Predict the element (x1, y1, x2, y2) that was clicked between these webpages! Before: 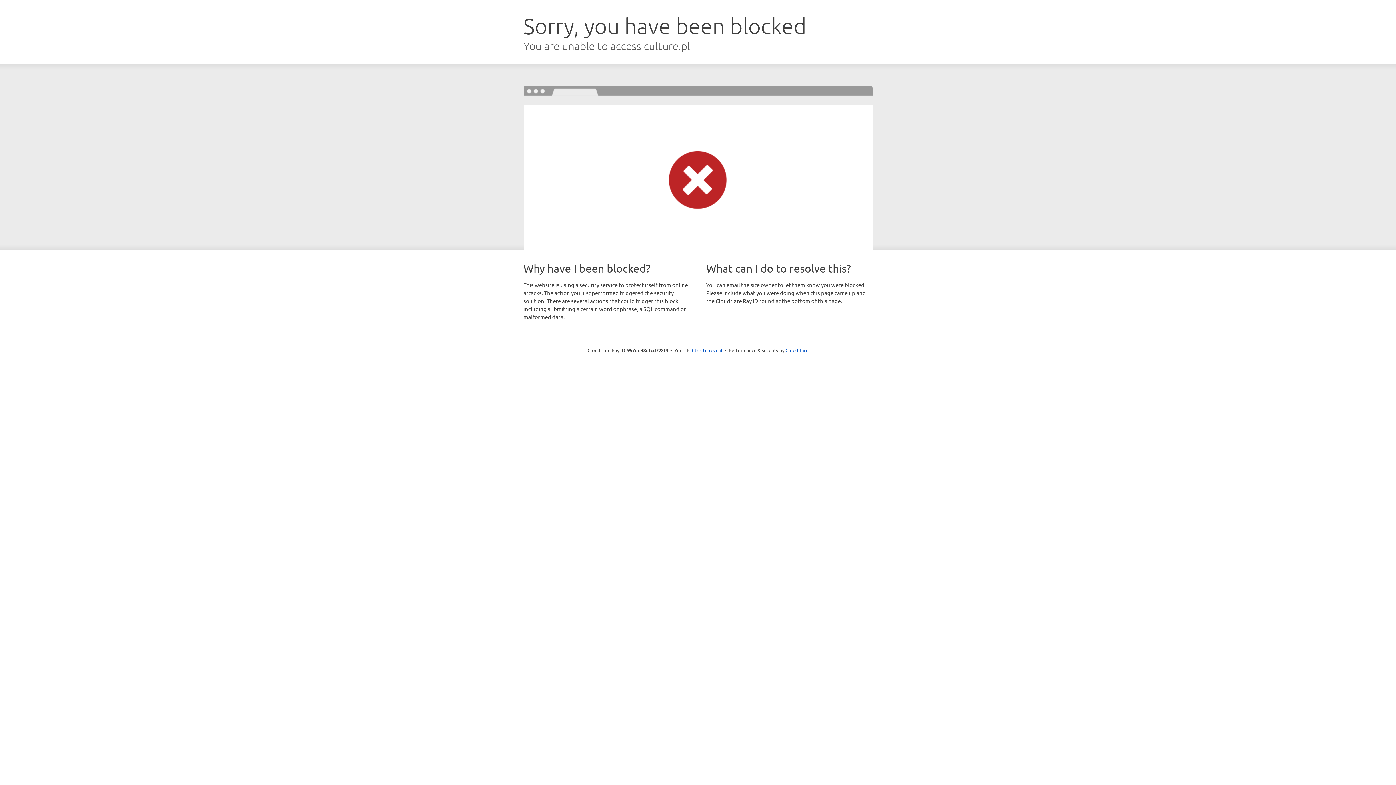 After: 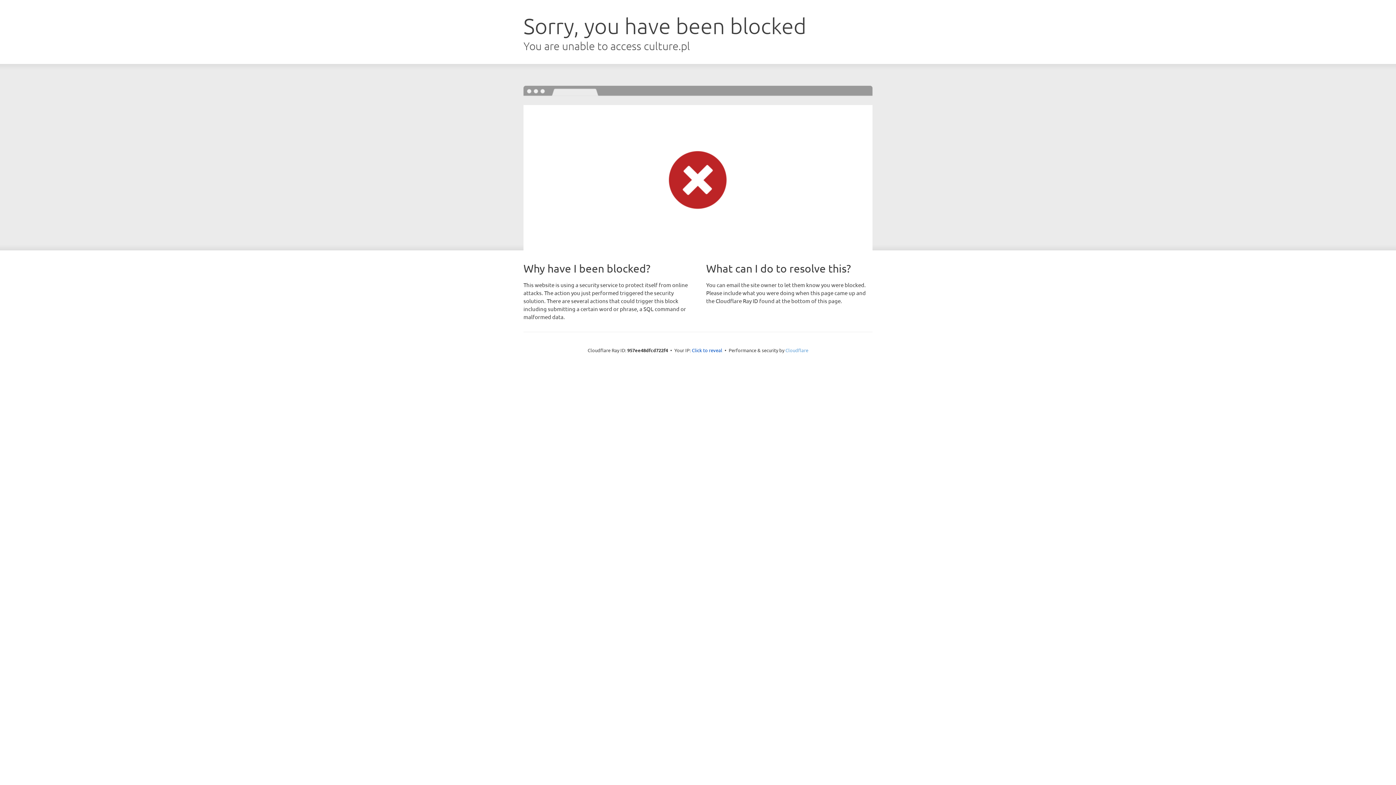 Action: label: Cloudflare bbox: (785, 347, 808, 353)